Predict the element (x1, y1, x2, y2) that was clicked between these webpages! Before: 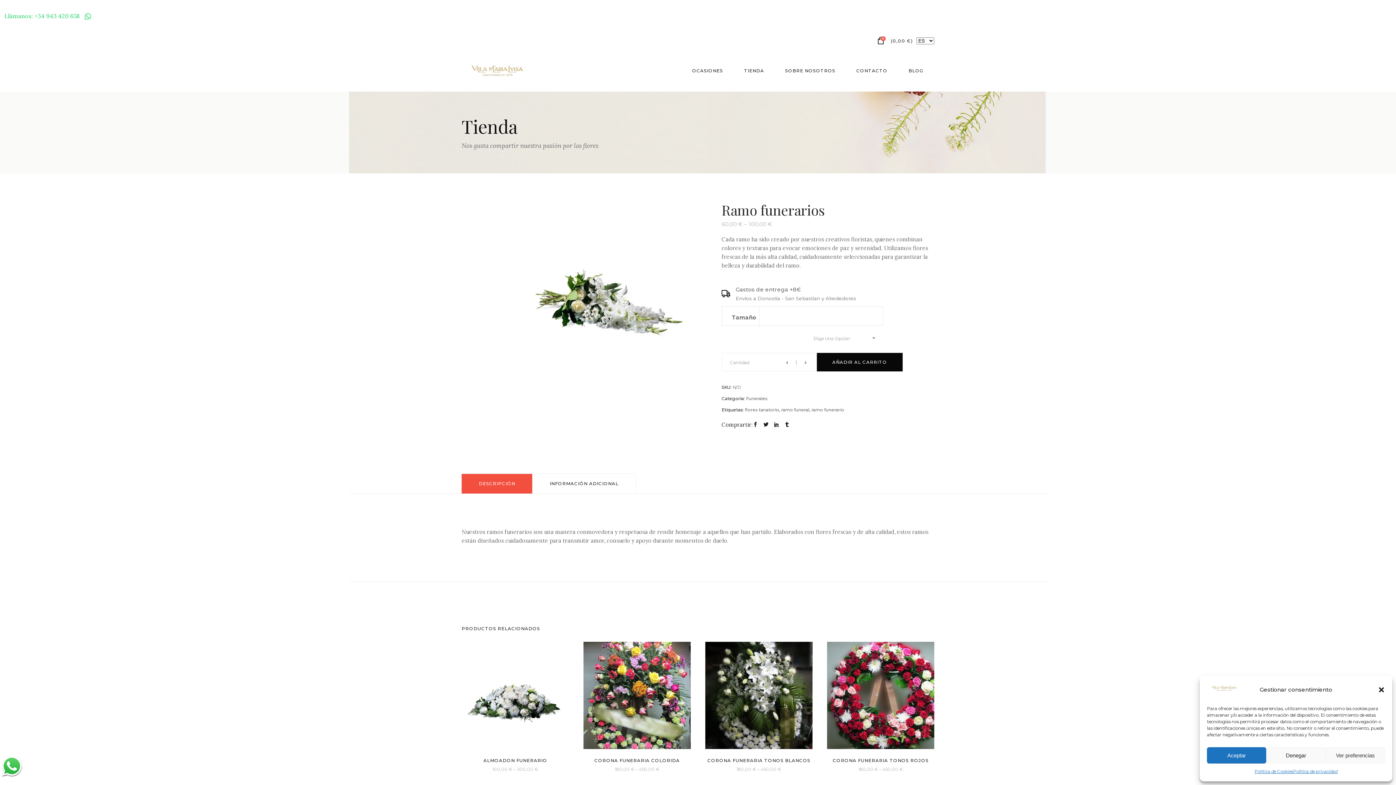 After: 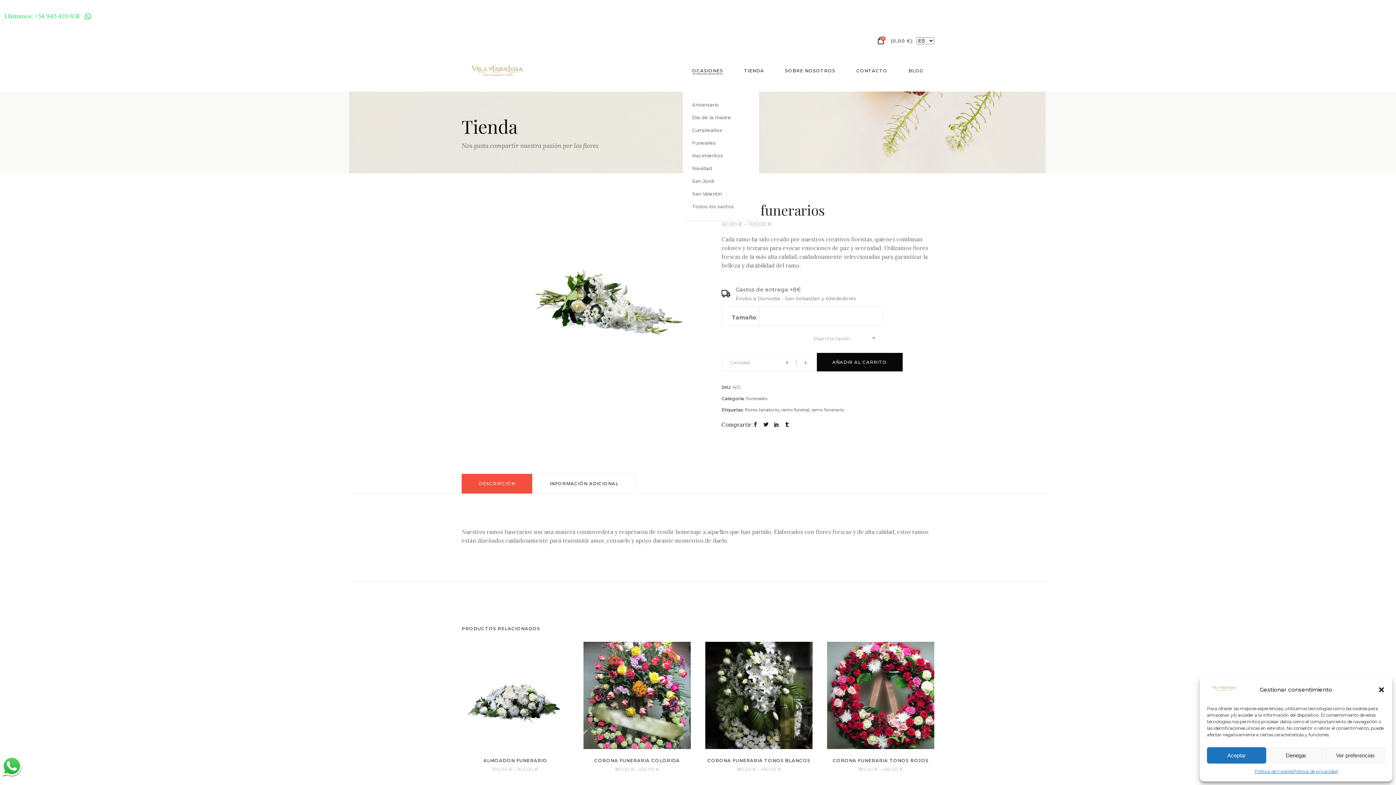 Action: label: OCASIONES bbox: (681, 49, 733, 91)